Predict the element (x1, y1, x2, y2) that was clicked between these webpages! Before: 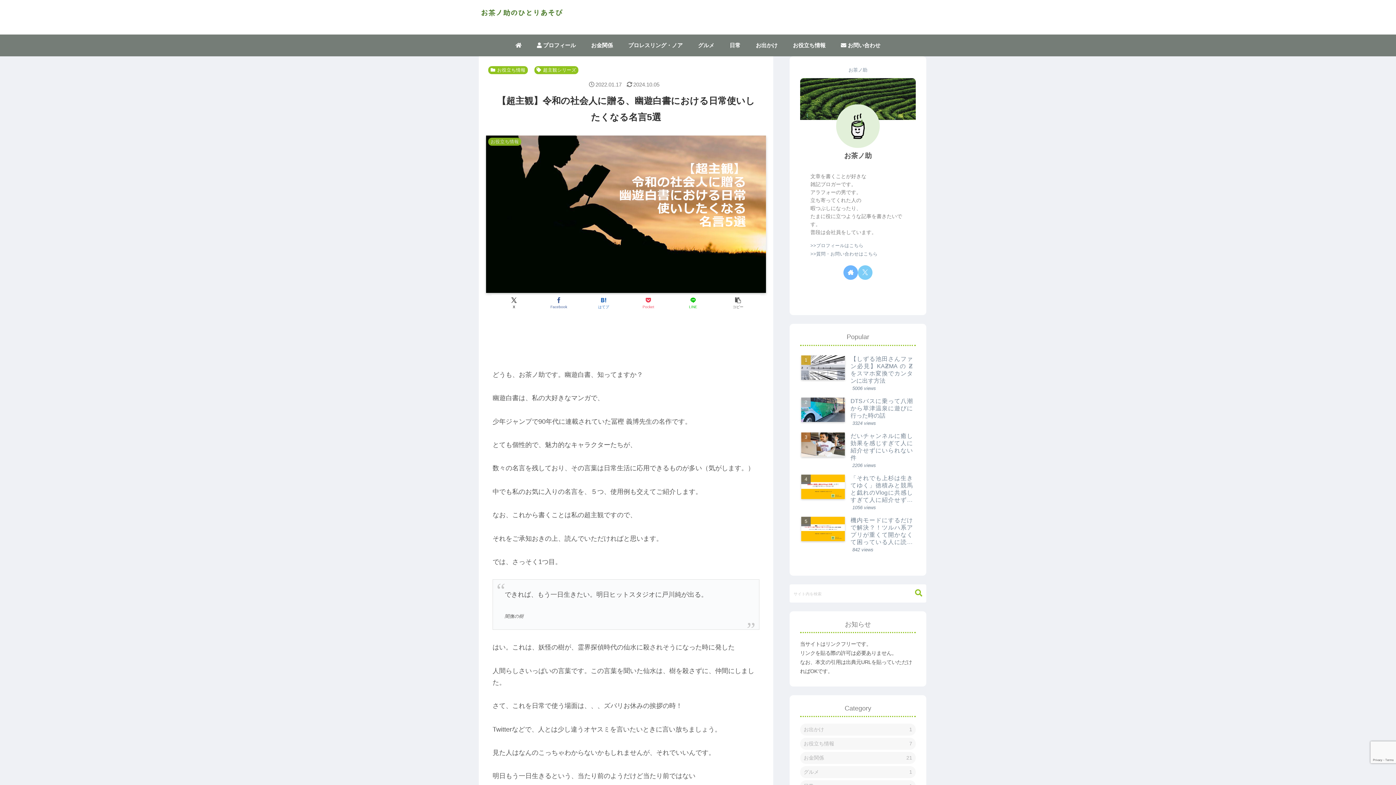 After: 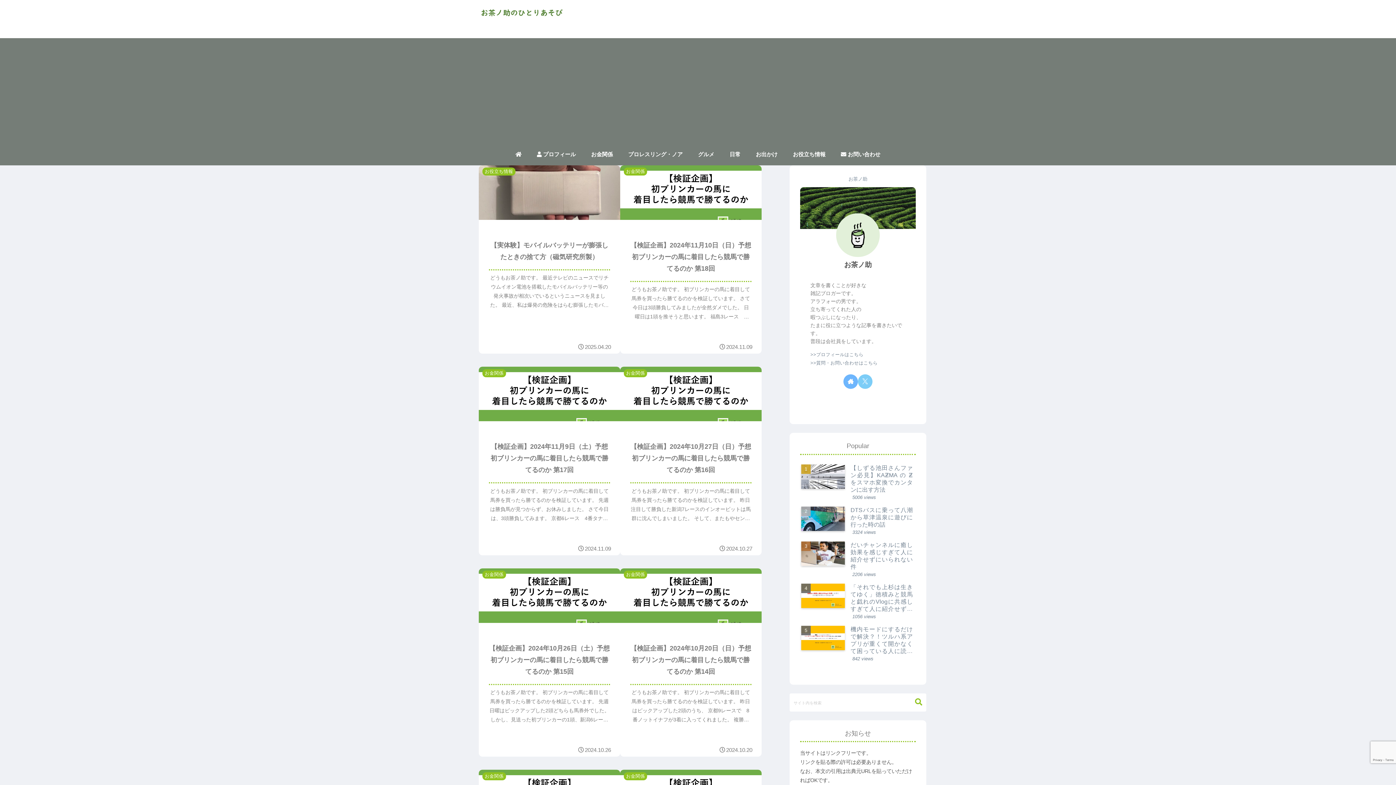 Action: bbox: (508, 34, 529, 56)